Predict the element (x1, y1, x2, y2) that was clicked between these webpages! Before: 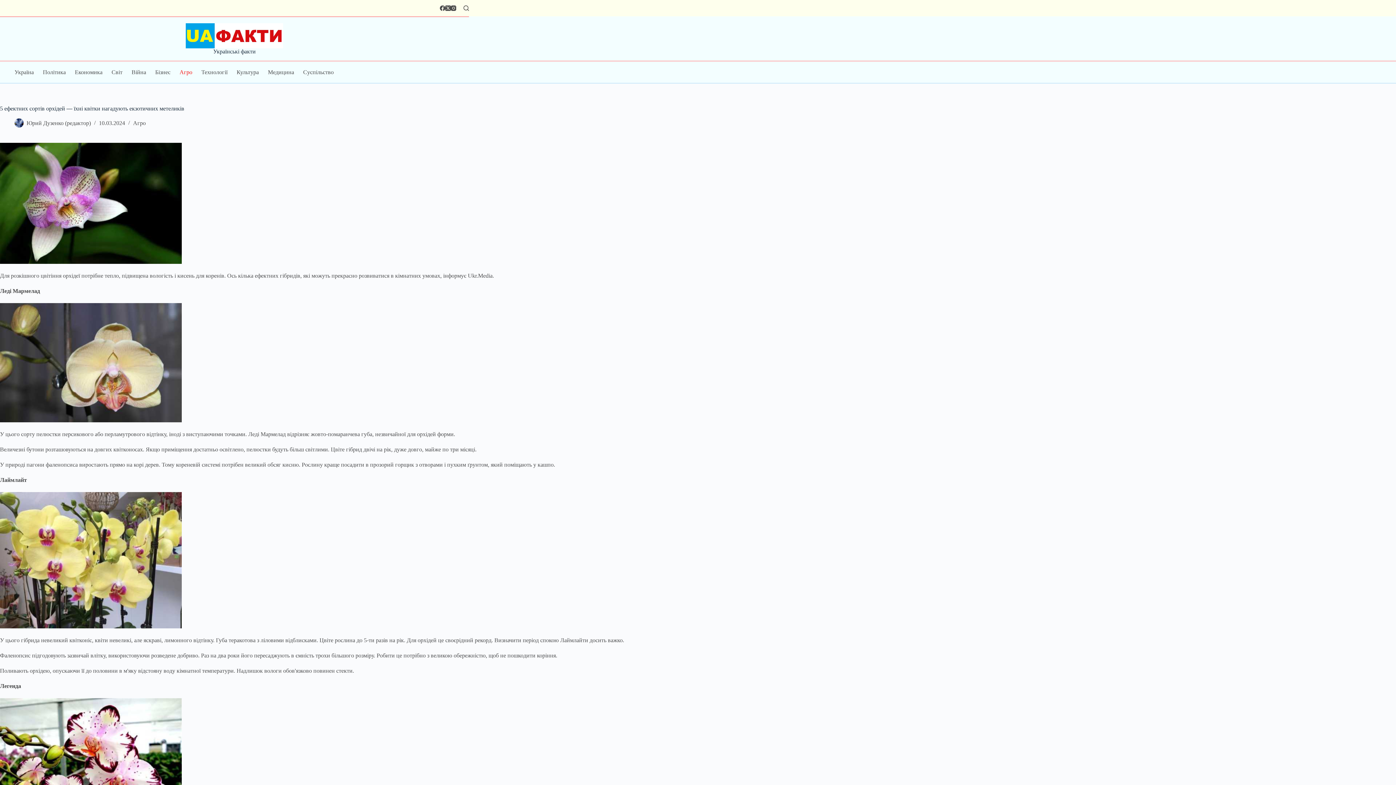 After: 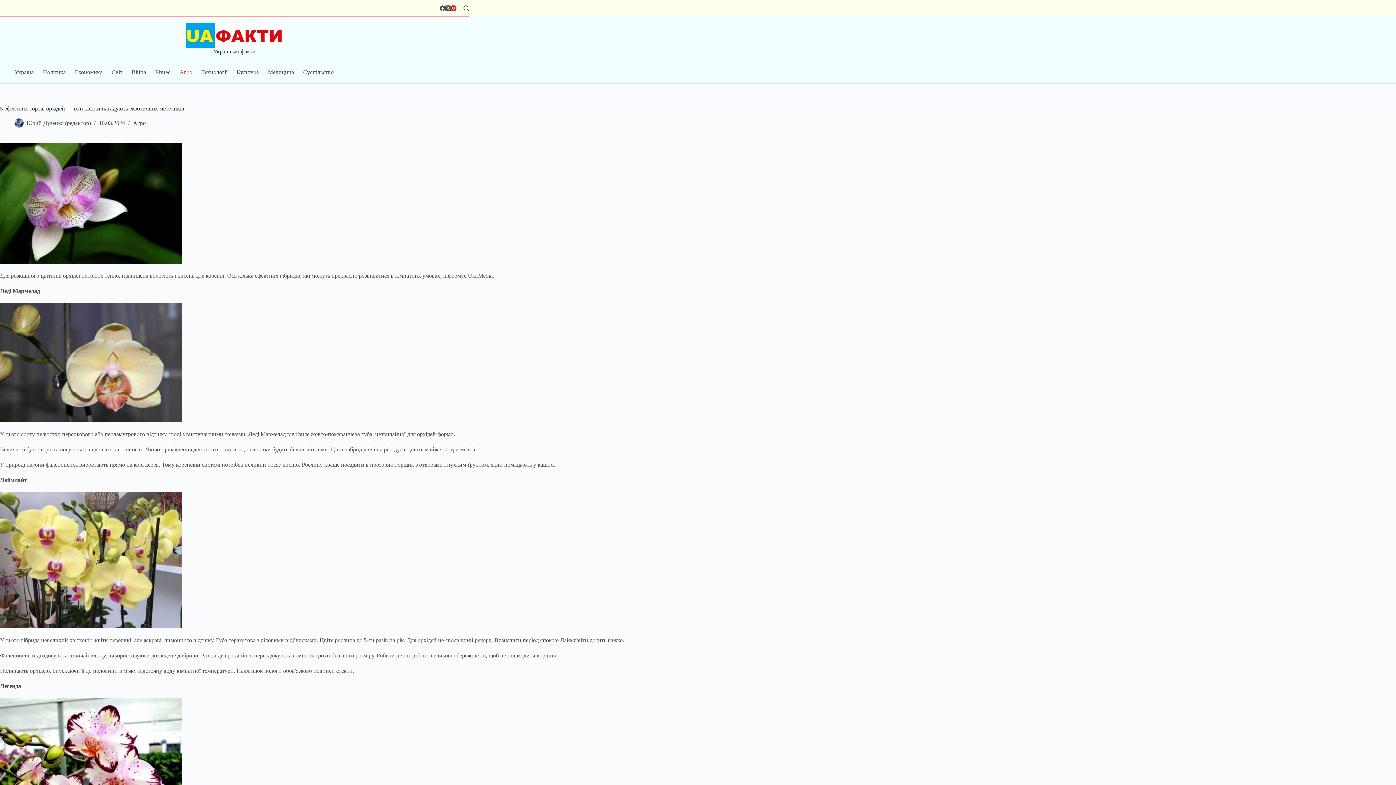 Action: label: Instagram bbox: (450, 5, 456, 10)